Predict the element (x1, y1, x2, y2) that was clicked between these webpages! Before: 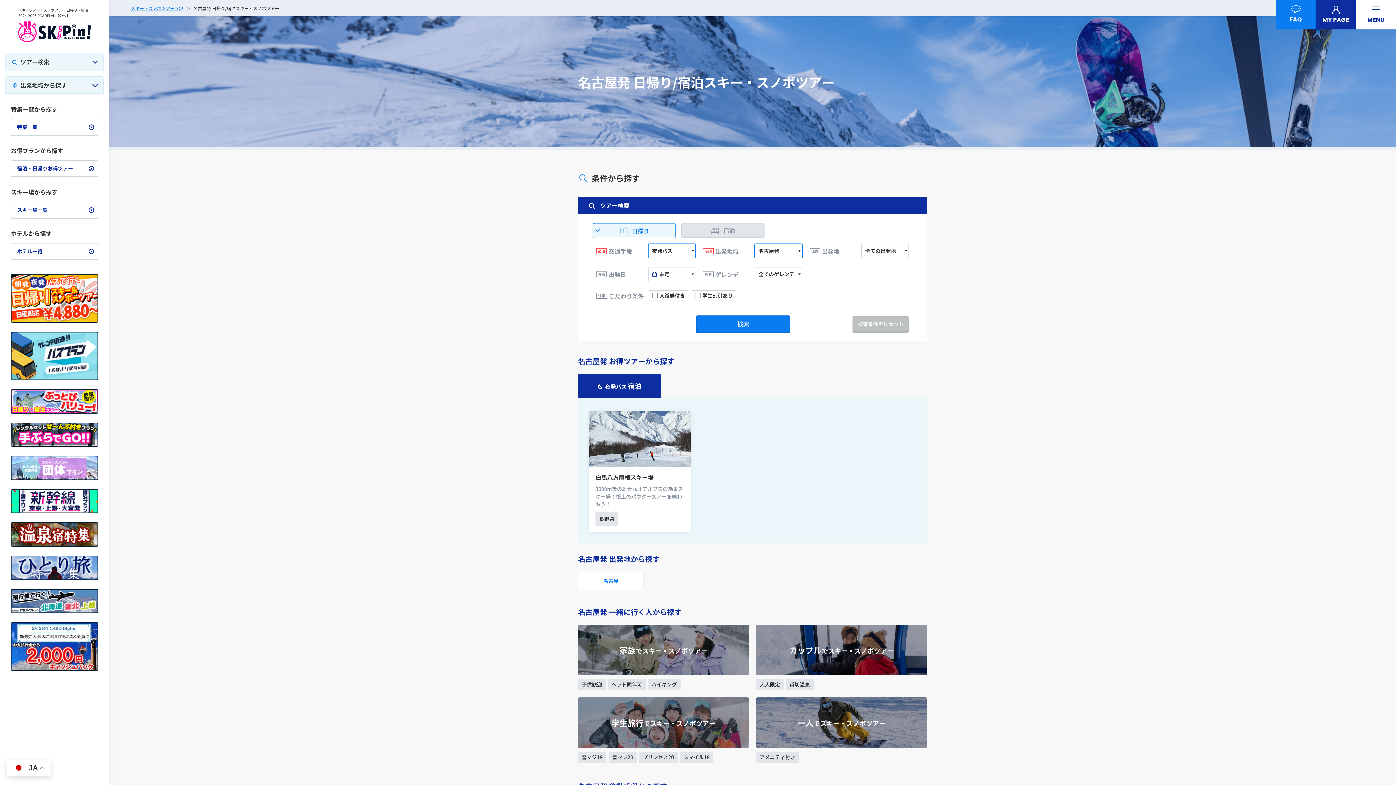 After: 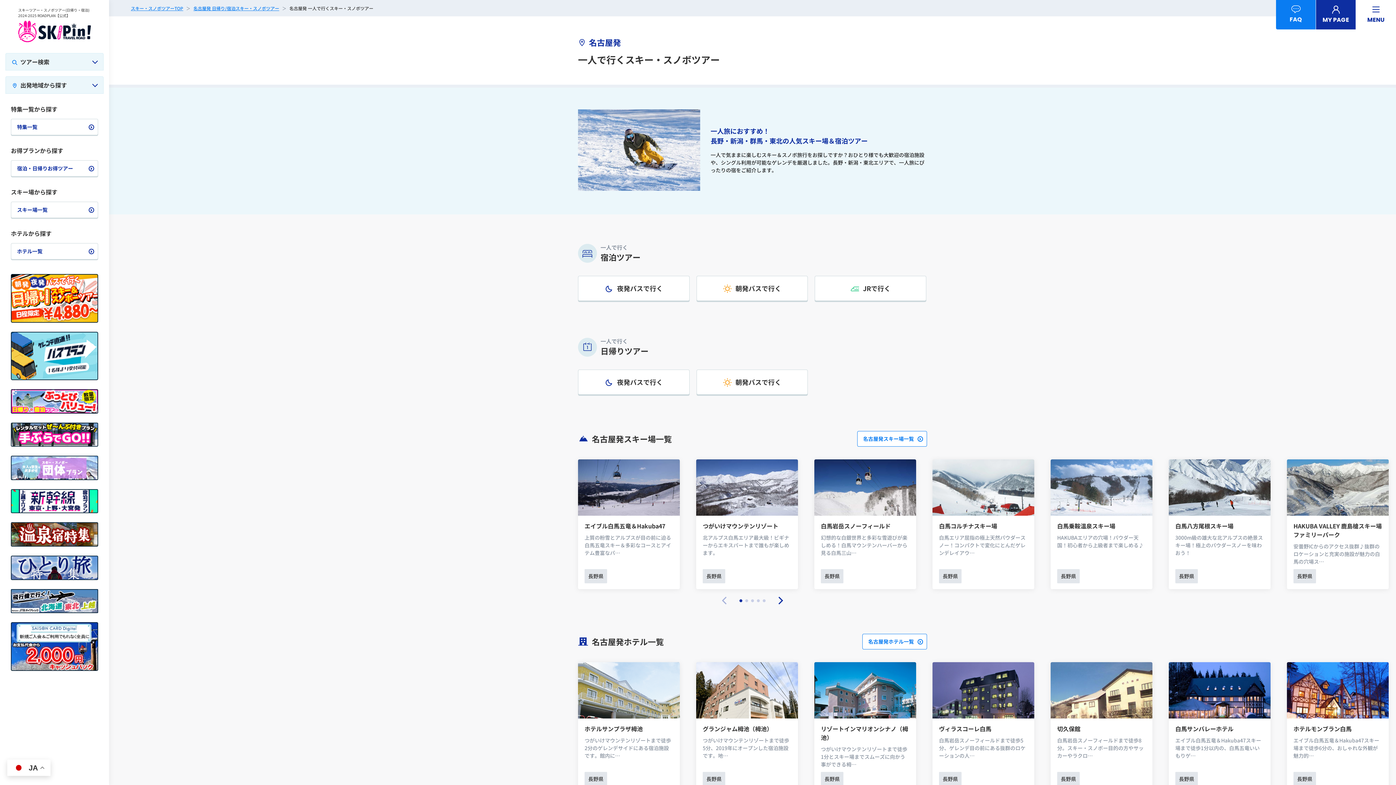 Action: bbox: (756, 697, 927, 748) label: 一人でスキー・スノボツアー